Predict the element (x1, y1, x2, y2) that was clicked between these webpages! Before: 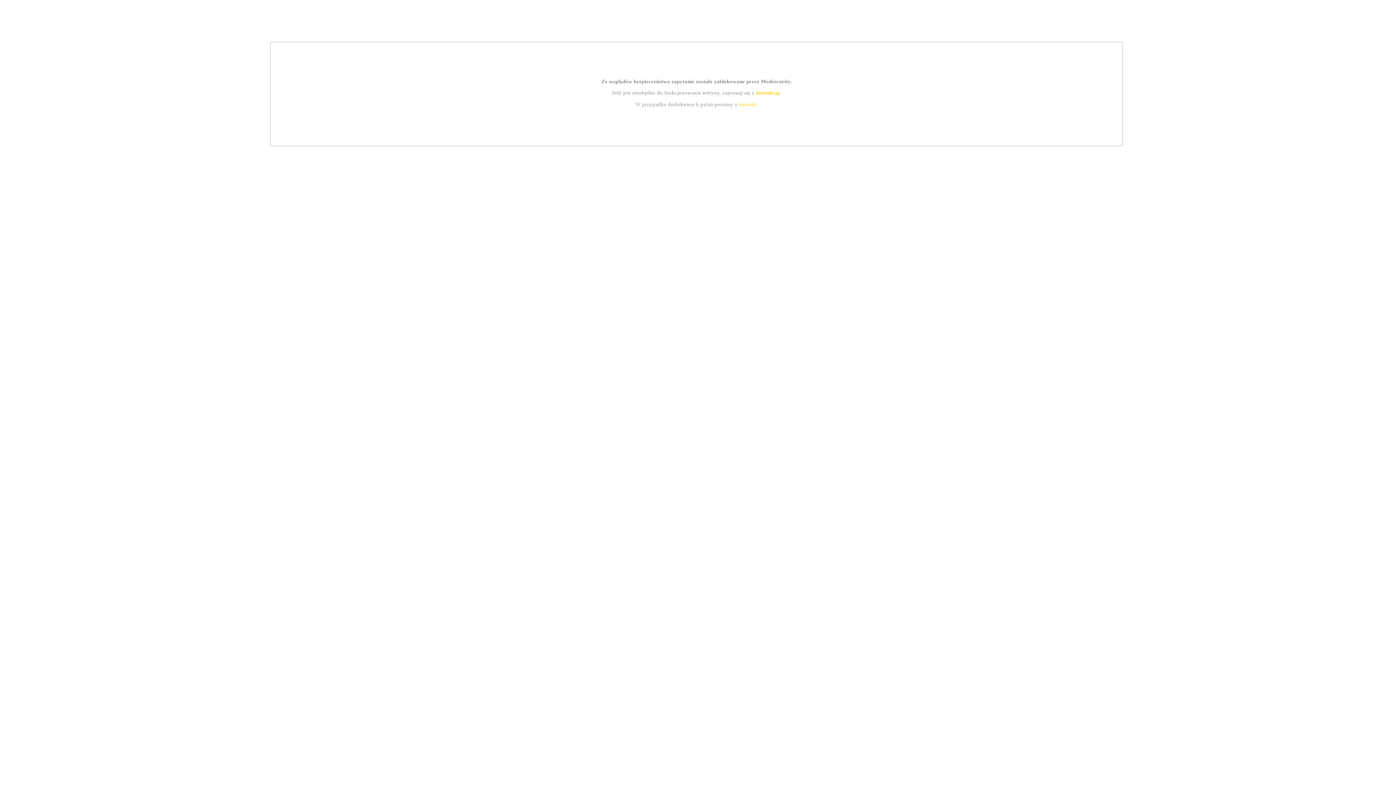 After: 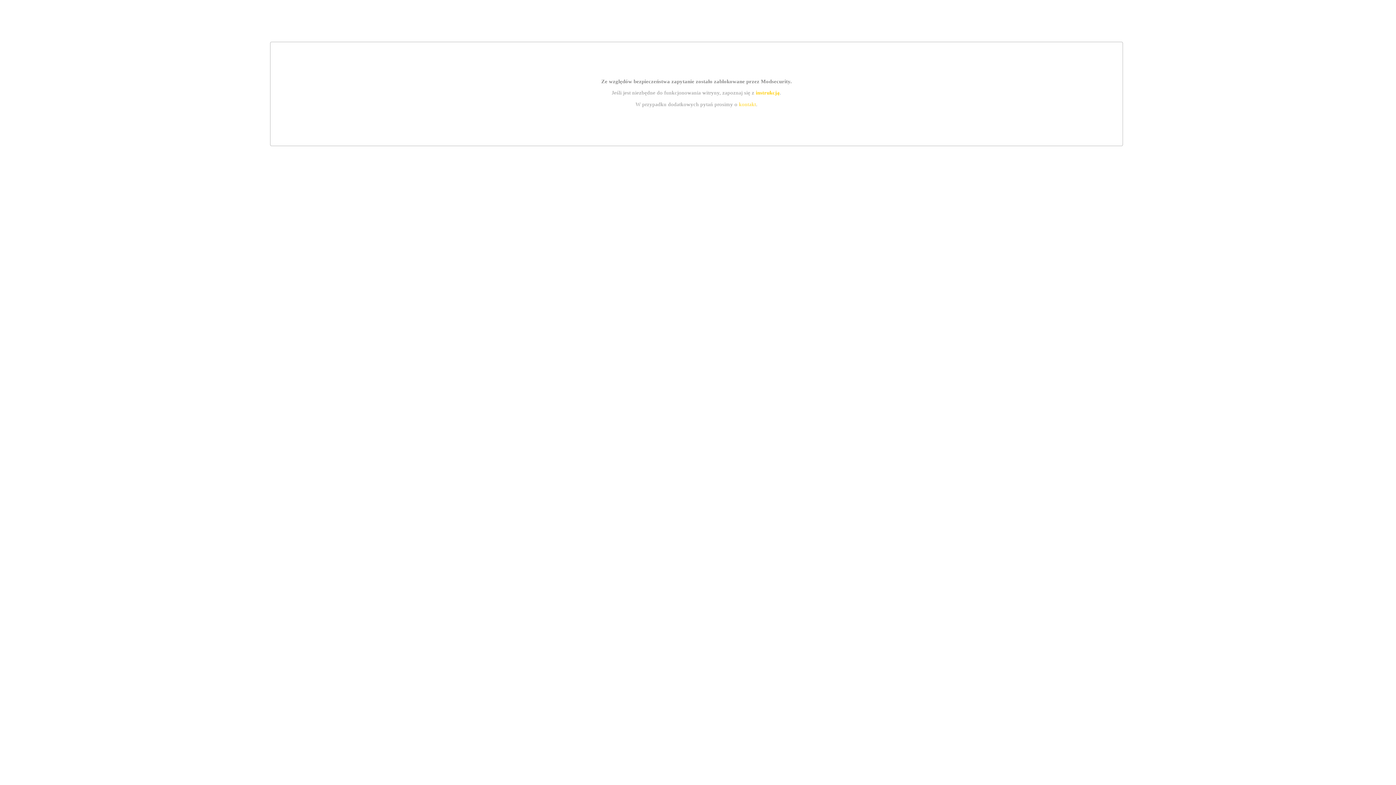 Action: bbox: (755, 89, 779, 95) label: instrukcją